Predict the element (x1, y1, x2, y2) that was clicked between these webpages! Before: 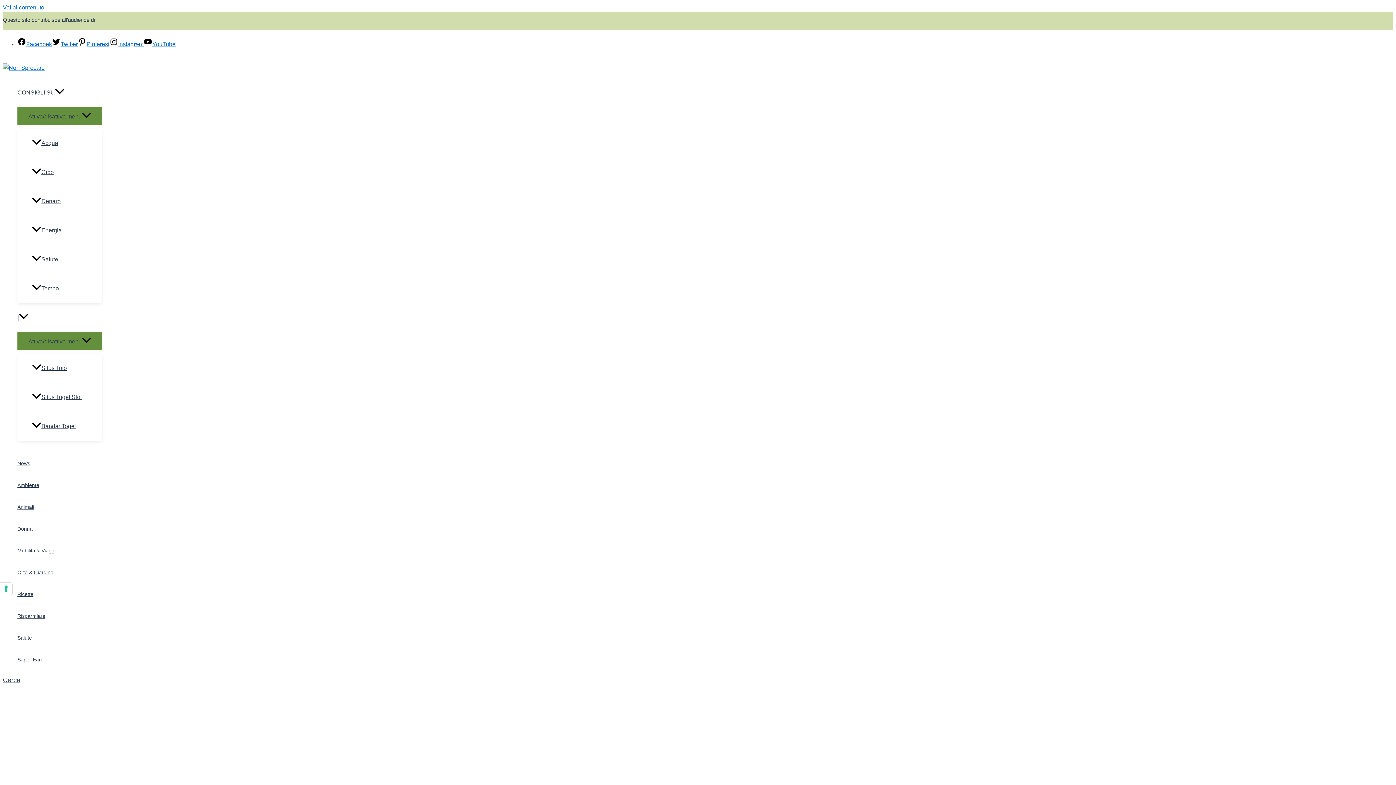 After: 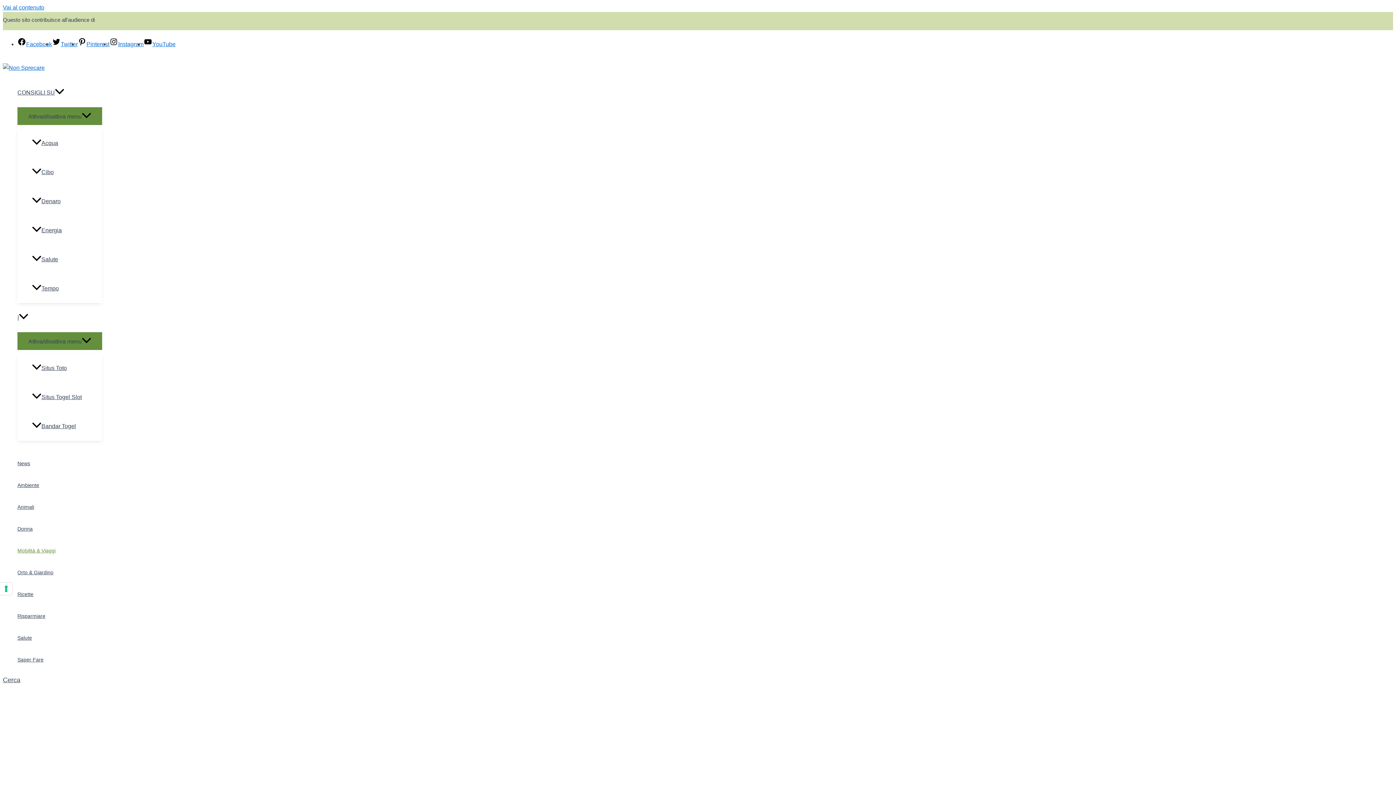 Action: label: Mobilità & Viaggi bbox: (17, 540, 55, 561)